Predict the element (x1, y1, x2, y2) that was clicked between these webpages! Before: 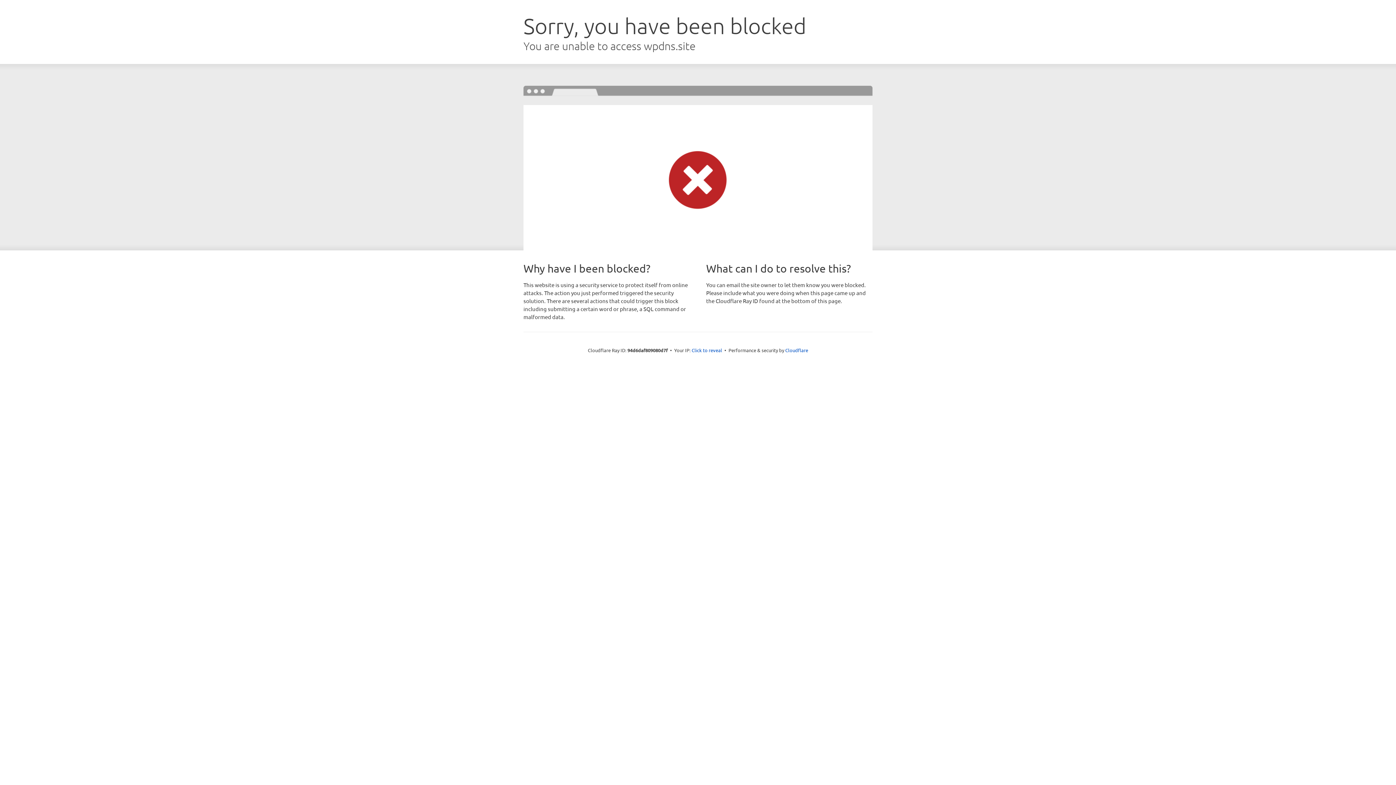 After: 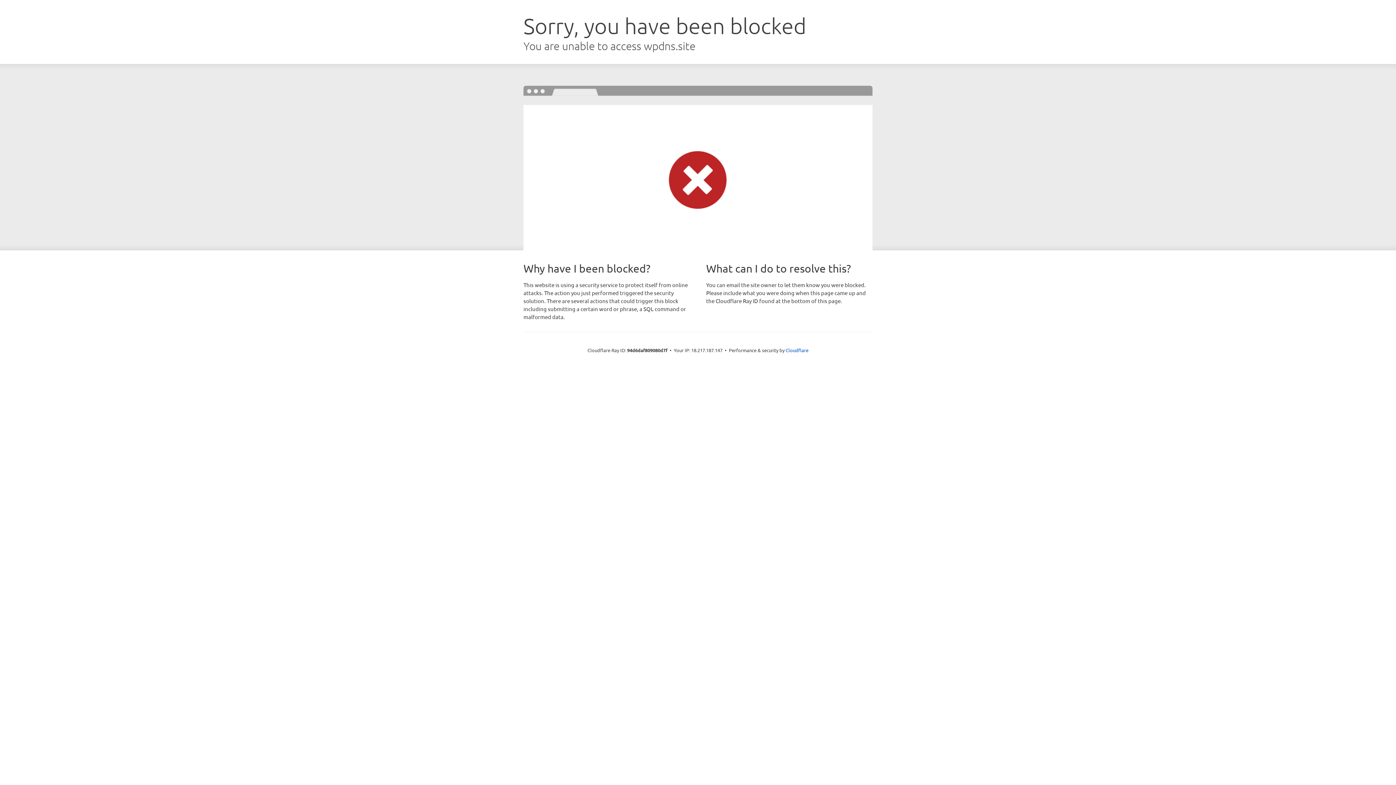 Action: bbox: (691, 346, 722, 353) label: Click to reveal